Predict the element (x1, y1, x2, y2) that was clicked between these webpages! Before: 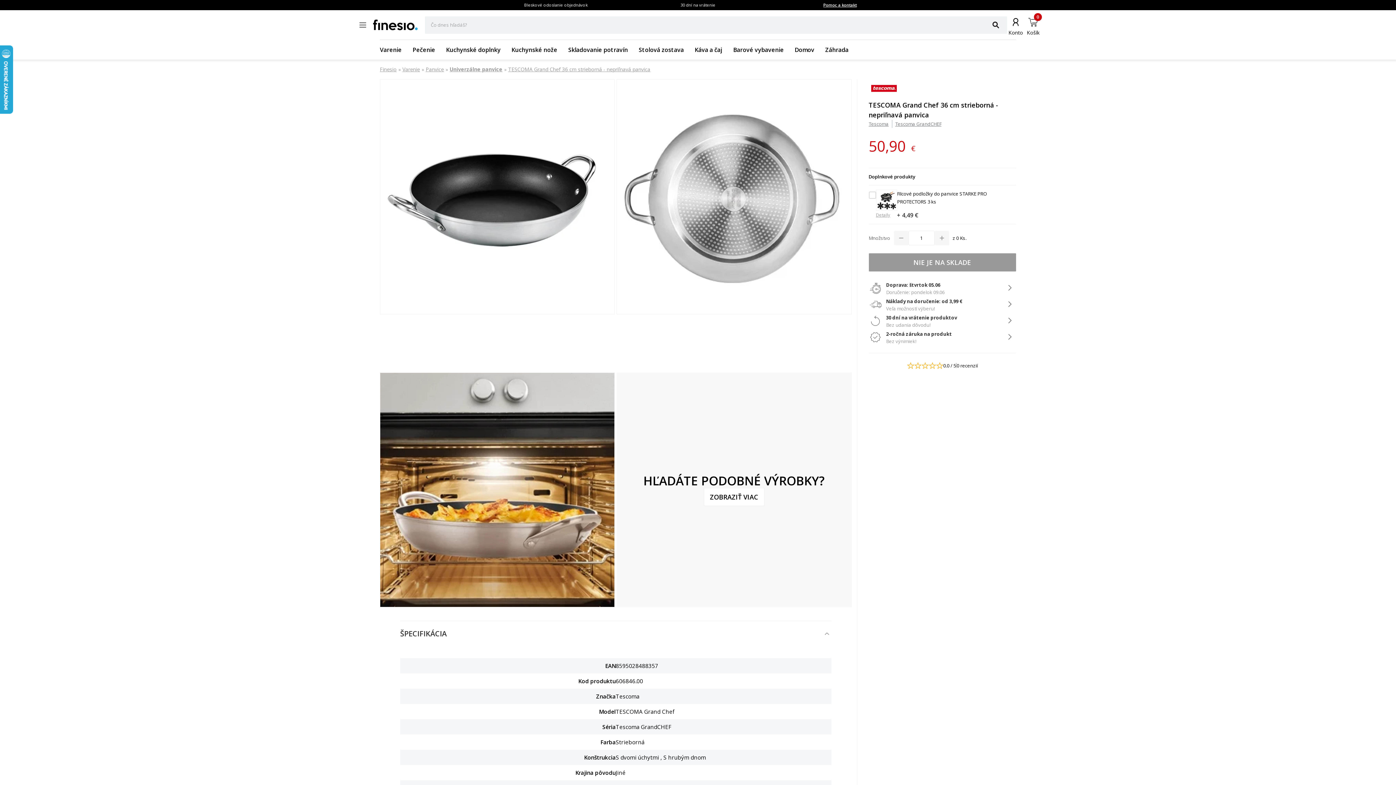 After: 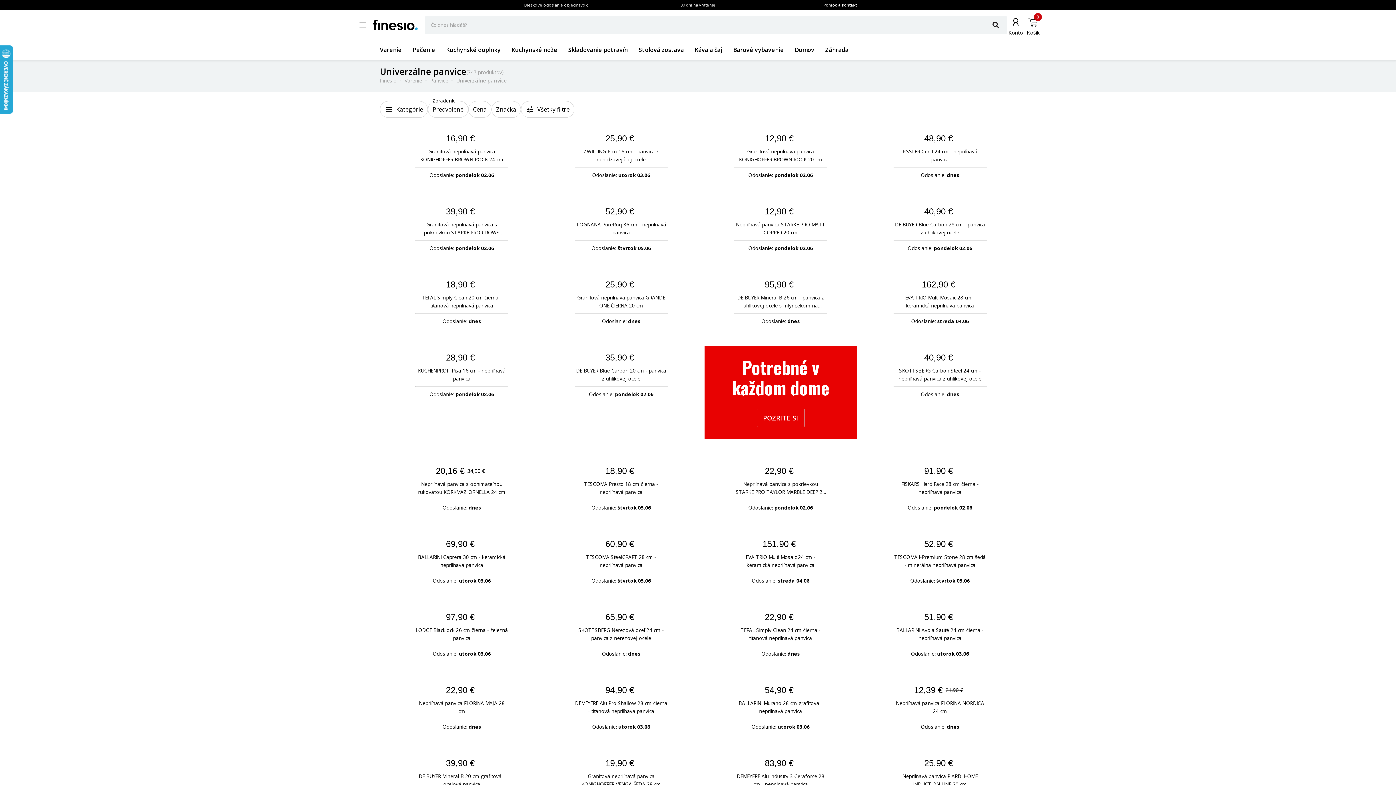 Action: label: HĽADÁTE PODOBNÉ VÝROBKY?

ZOBRAZIŤ VIAC bbox: (616, 372, 851, 607)